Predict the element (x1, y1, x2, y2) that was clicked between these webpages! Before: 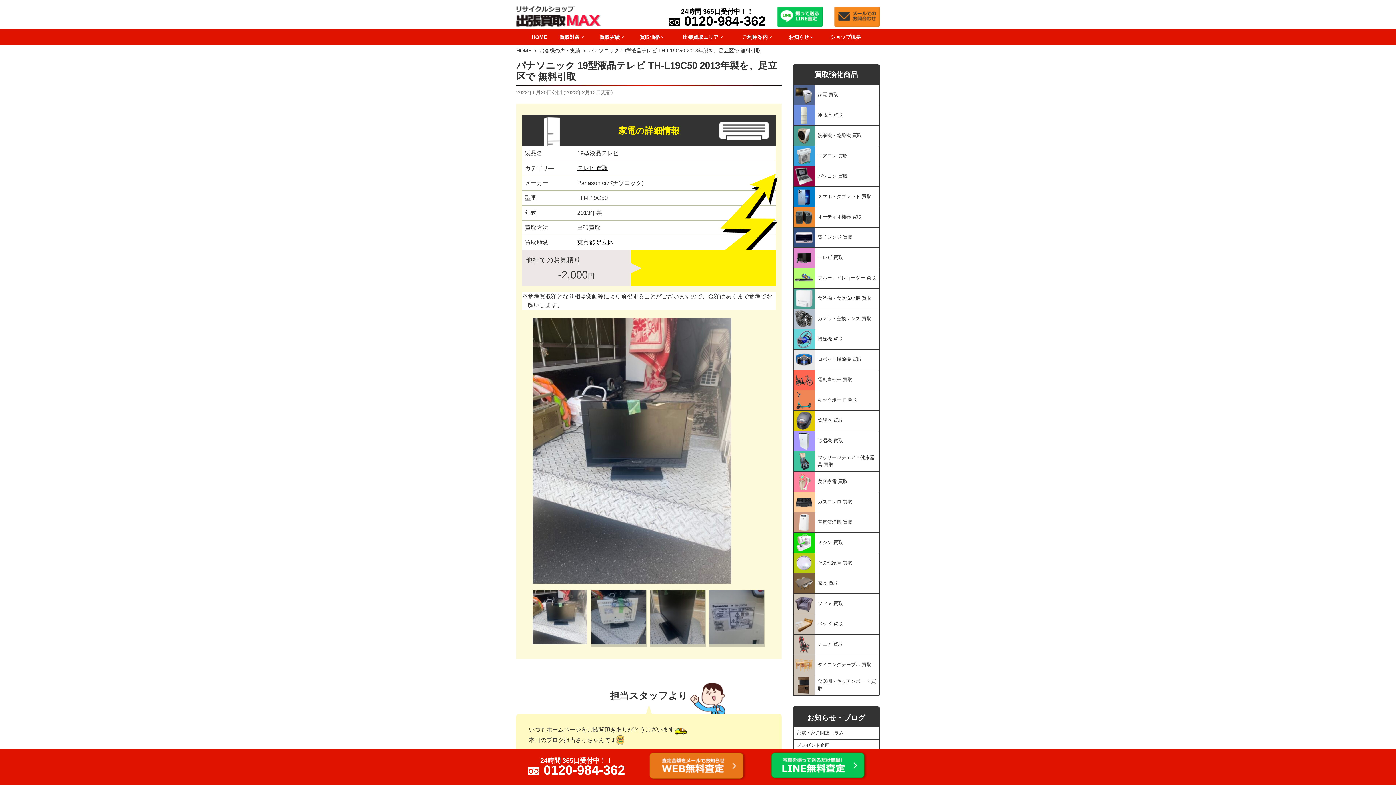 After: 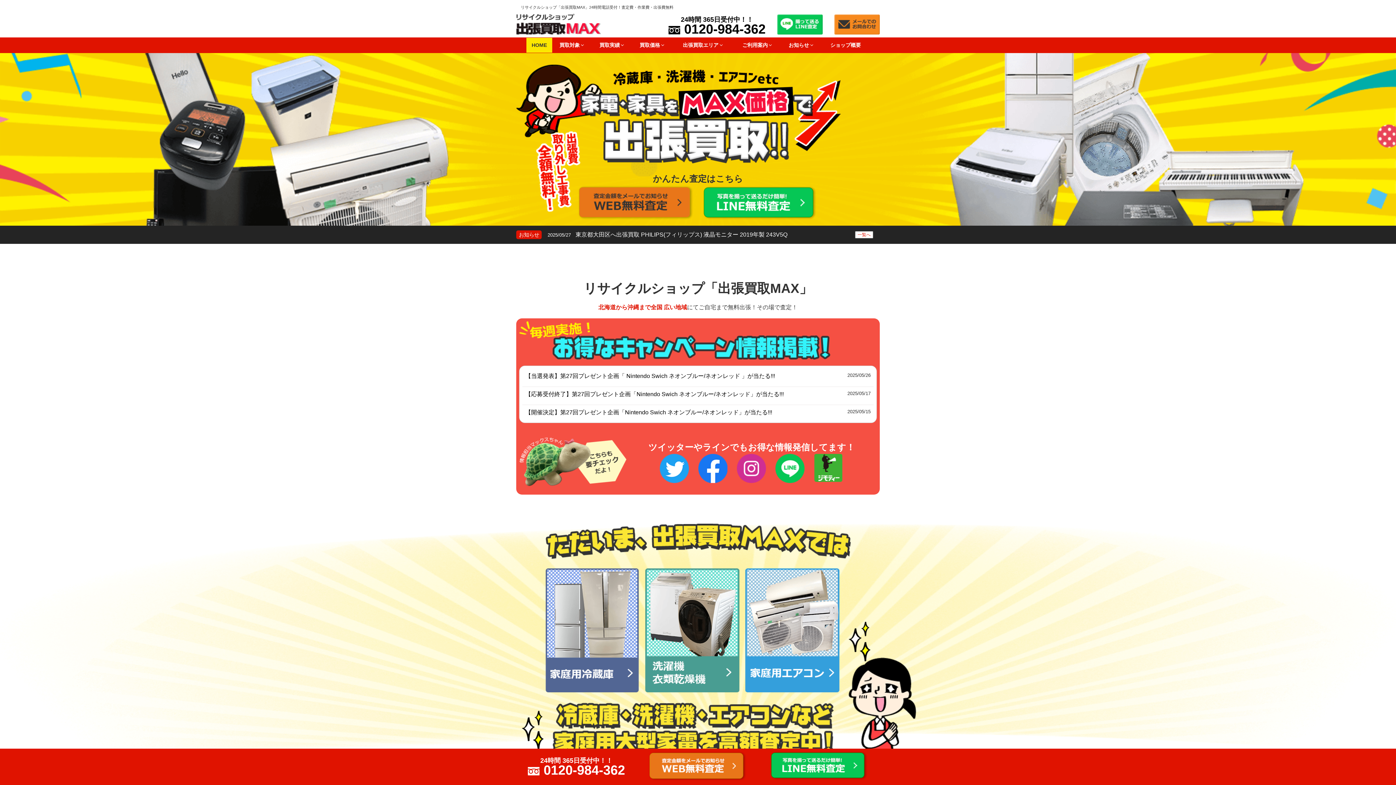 Action: bbox: (516, 47, 531, 53) label: HOME